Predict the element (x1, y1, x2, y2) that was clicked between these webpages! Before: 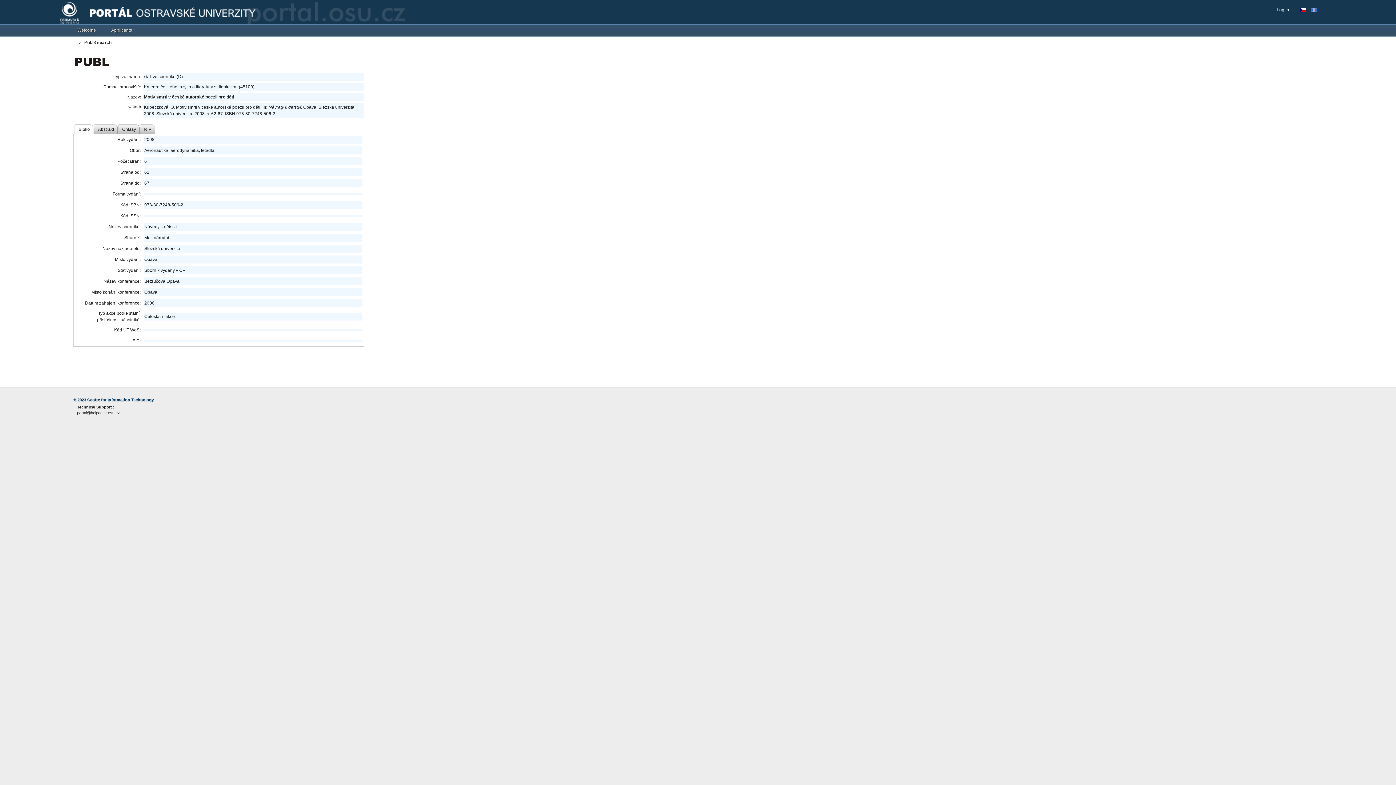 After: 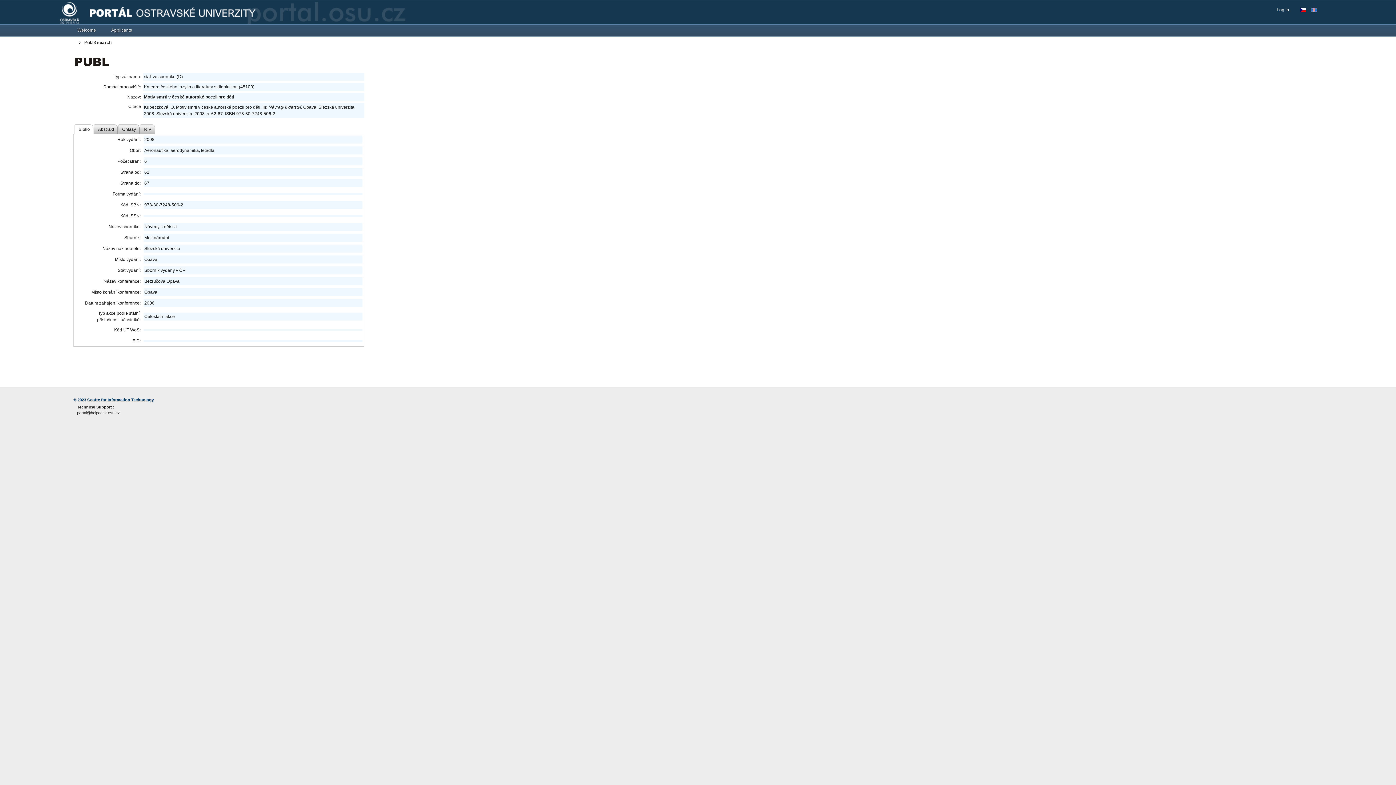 Action: bbox: (87, 397, 153, 402) label: Centre for Information Technology